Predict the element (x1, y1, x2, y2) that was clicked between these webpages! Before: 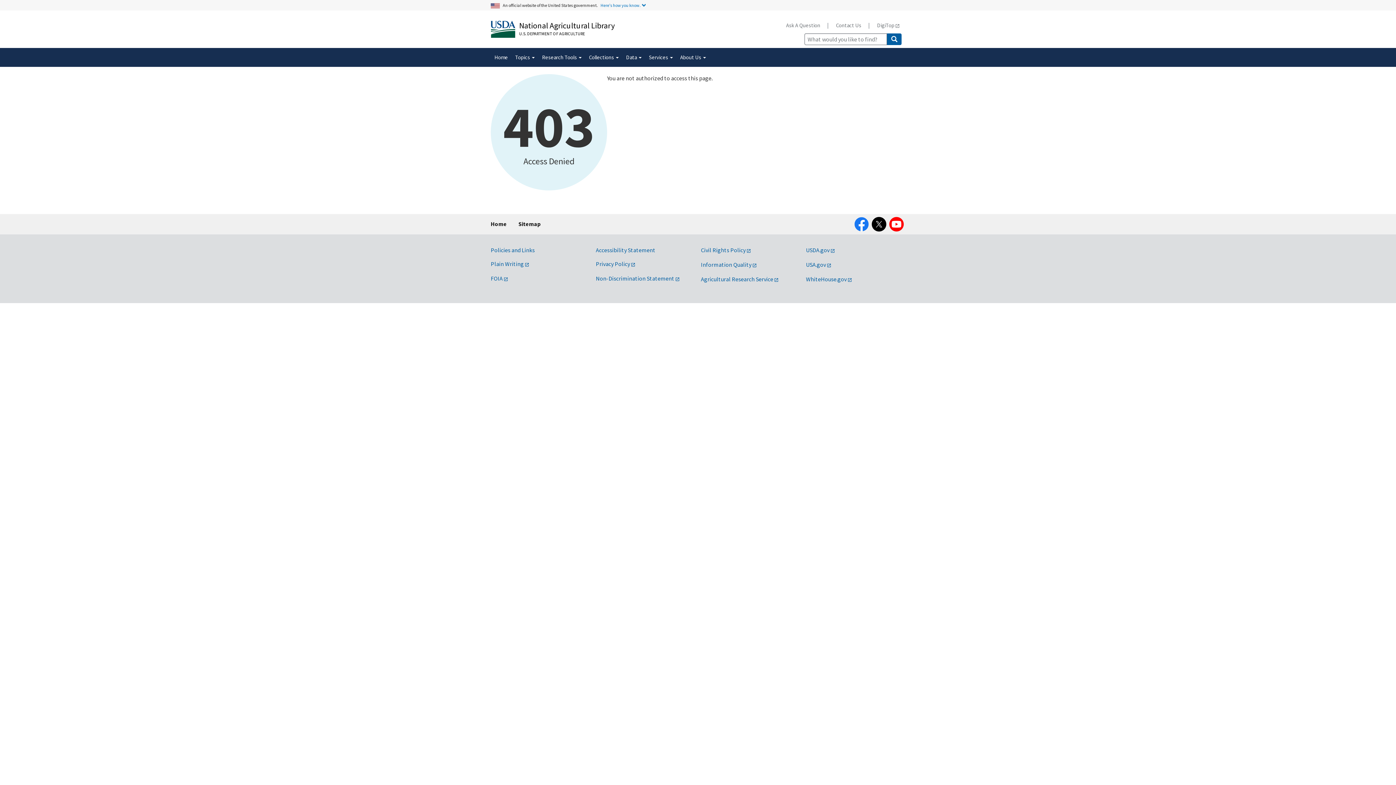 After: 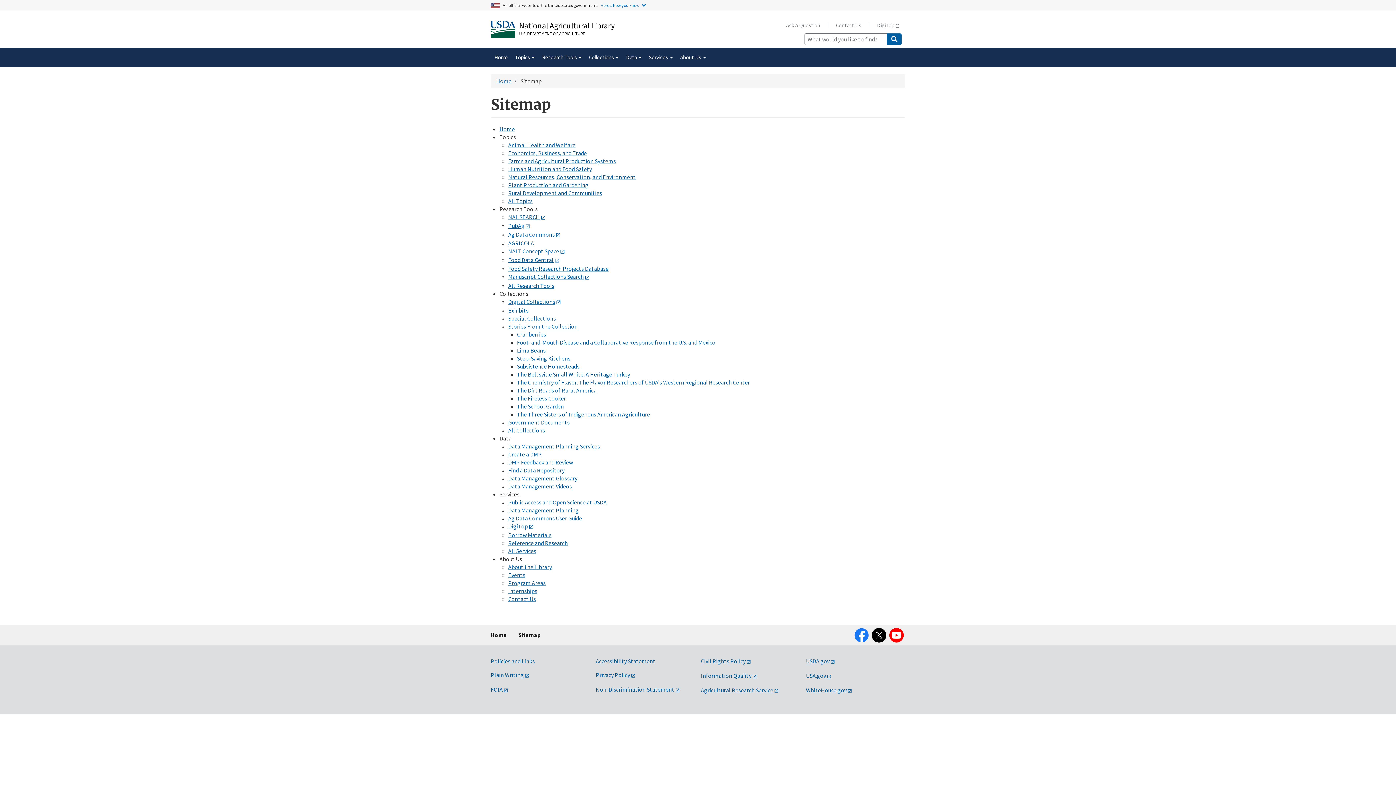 Action: bbox: (518, 214, 540, 233) label: Sitemap